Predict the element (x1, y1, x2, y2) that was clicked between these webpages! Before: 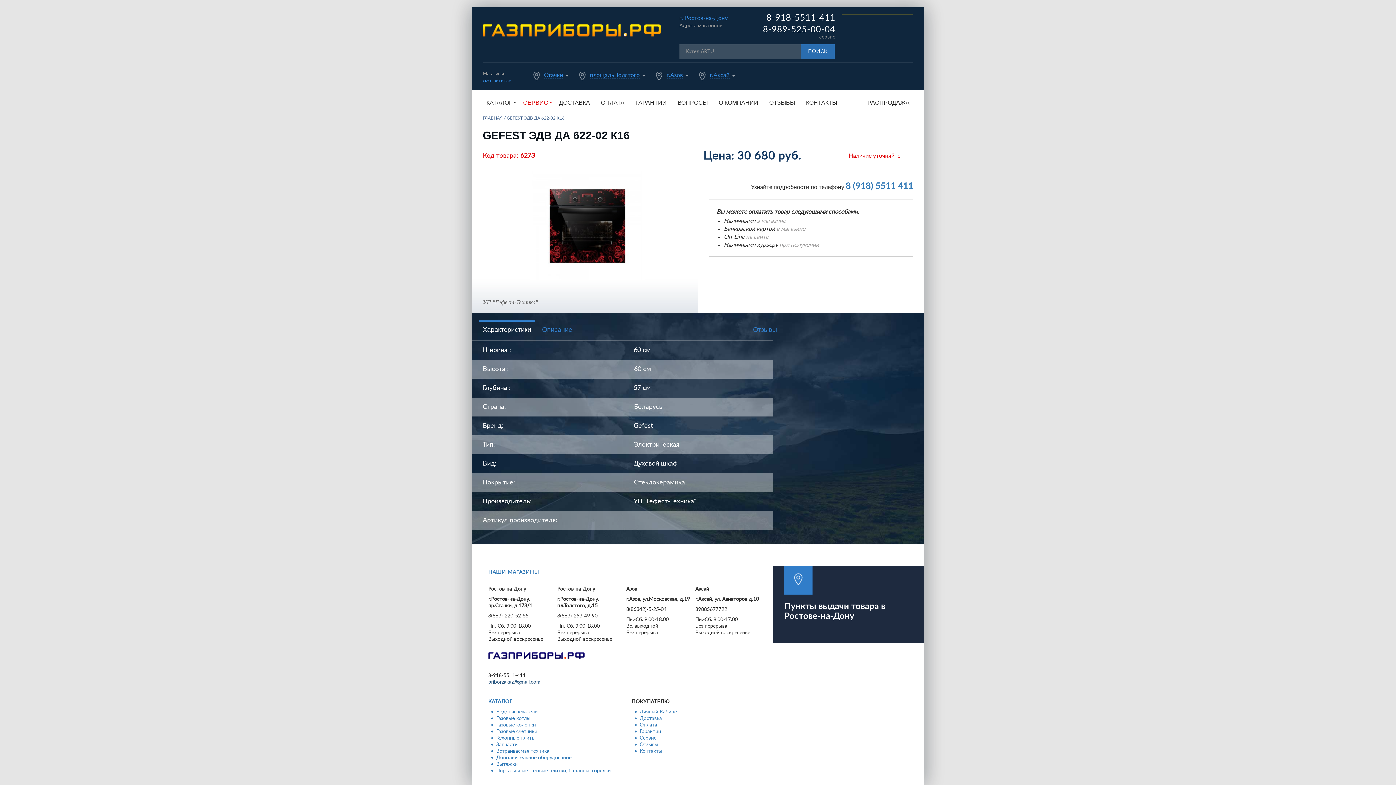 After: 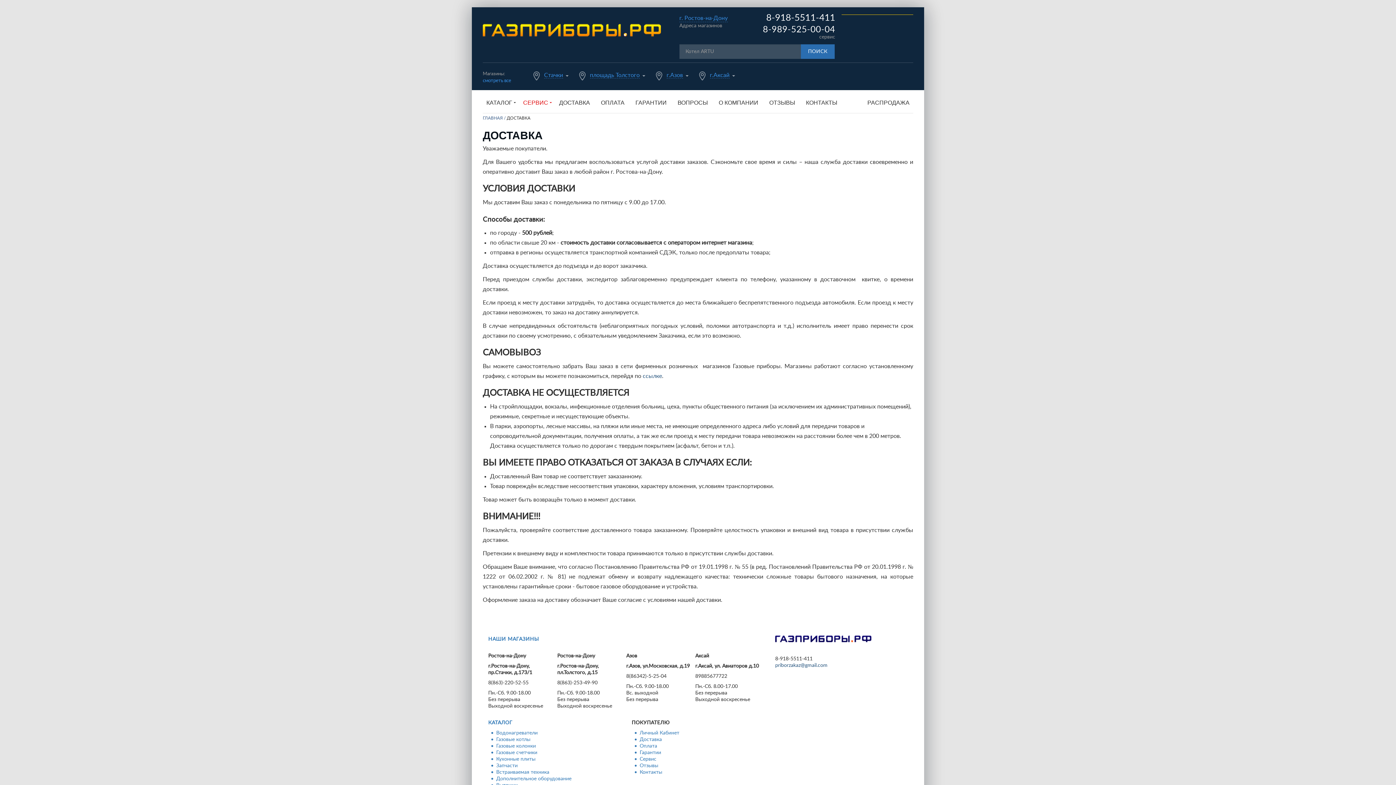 Action: bbox: (639, 716, 662, 721) label: Доставка